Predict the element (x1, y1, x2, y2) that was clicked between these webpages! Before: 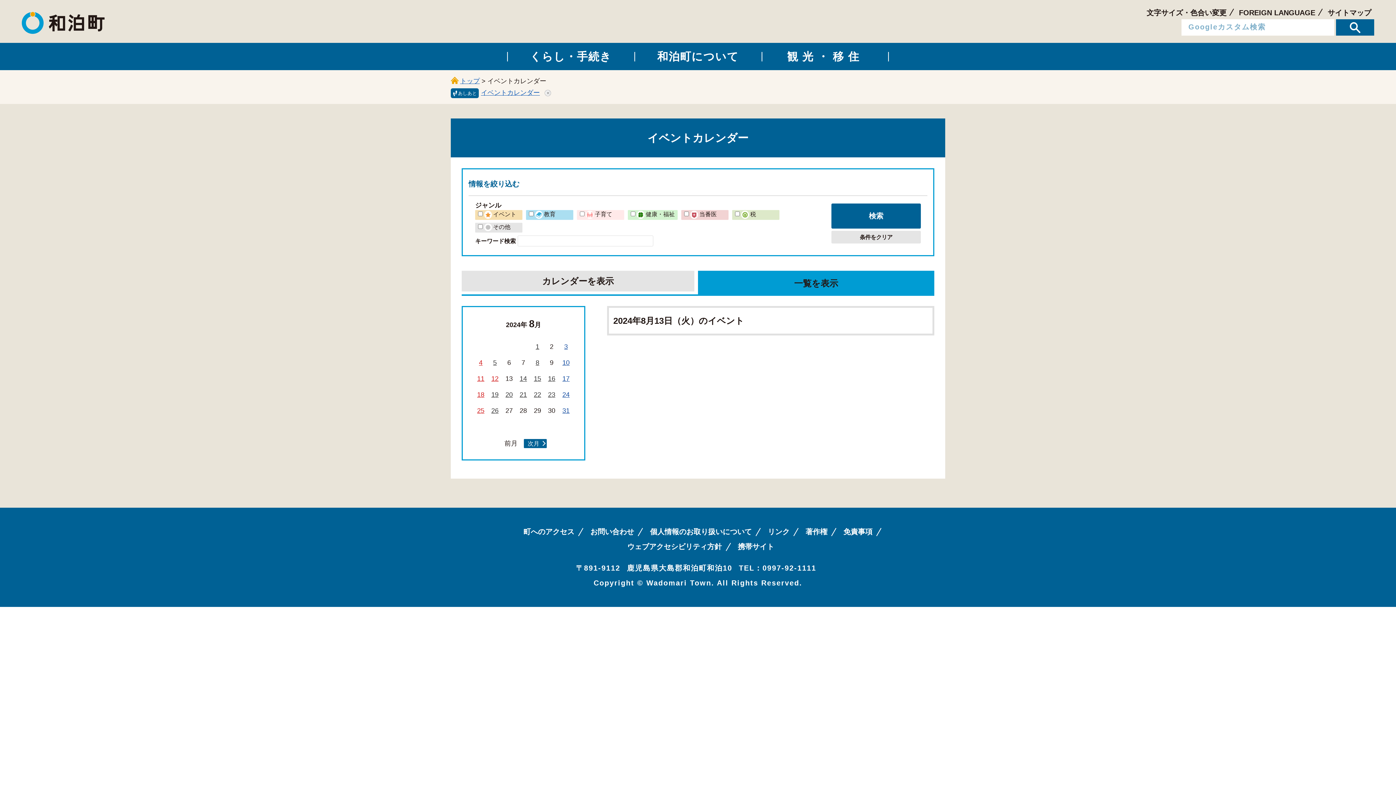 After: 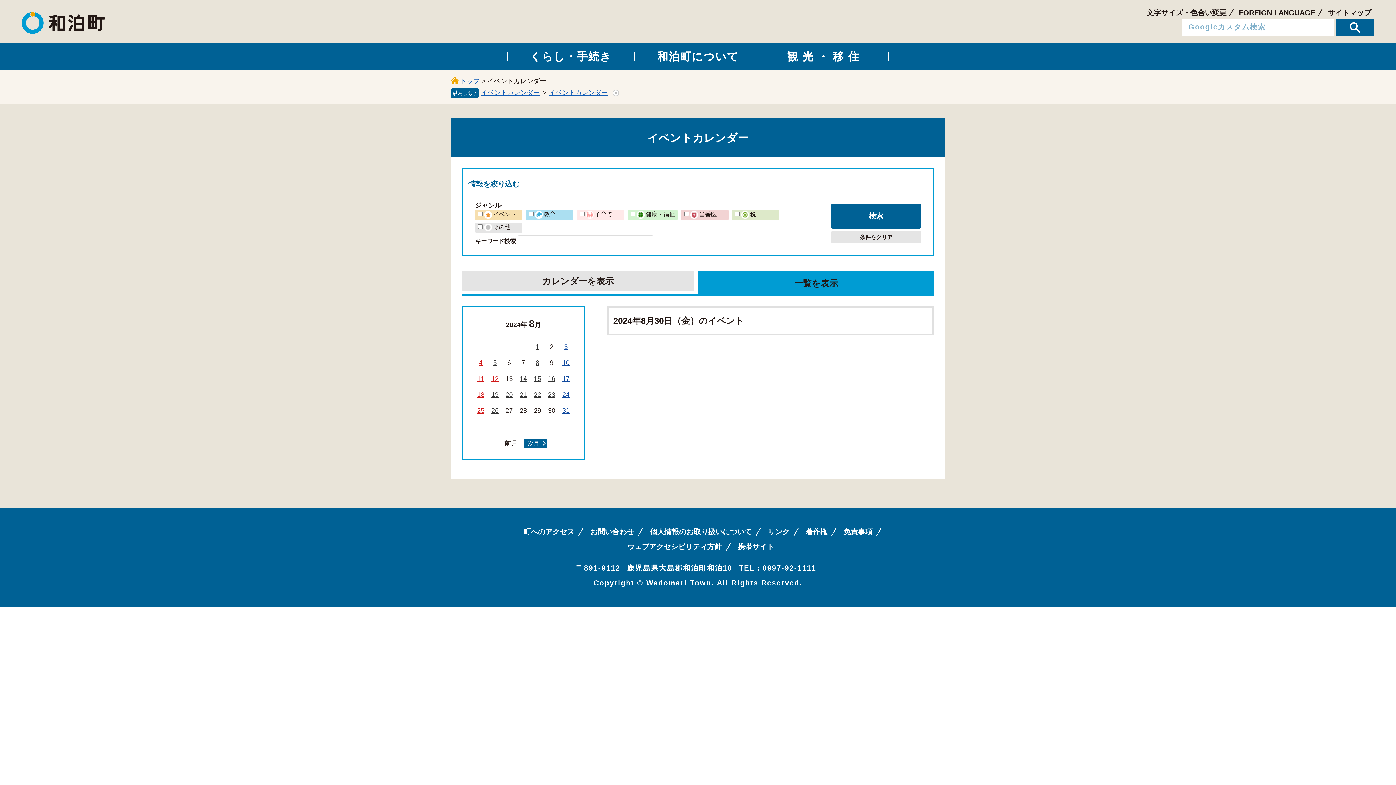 Action: label: 条件をクリア bbox: (831, 230, 921, 243)